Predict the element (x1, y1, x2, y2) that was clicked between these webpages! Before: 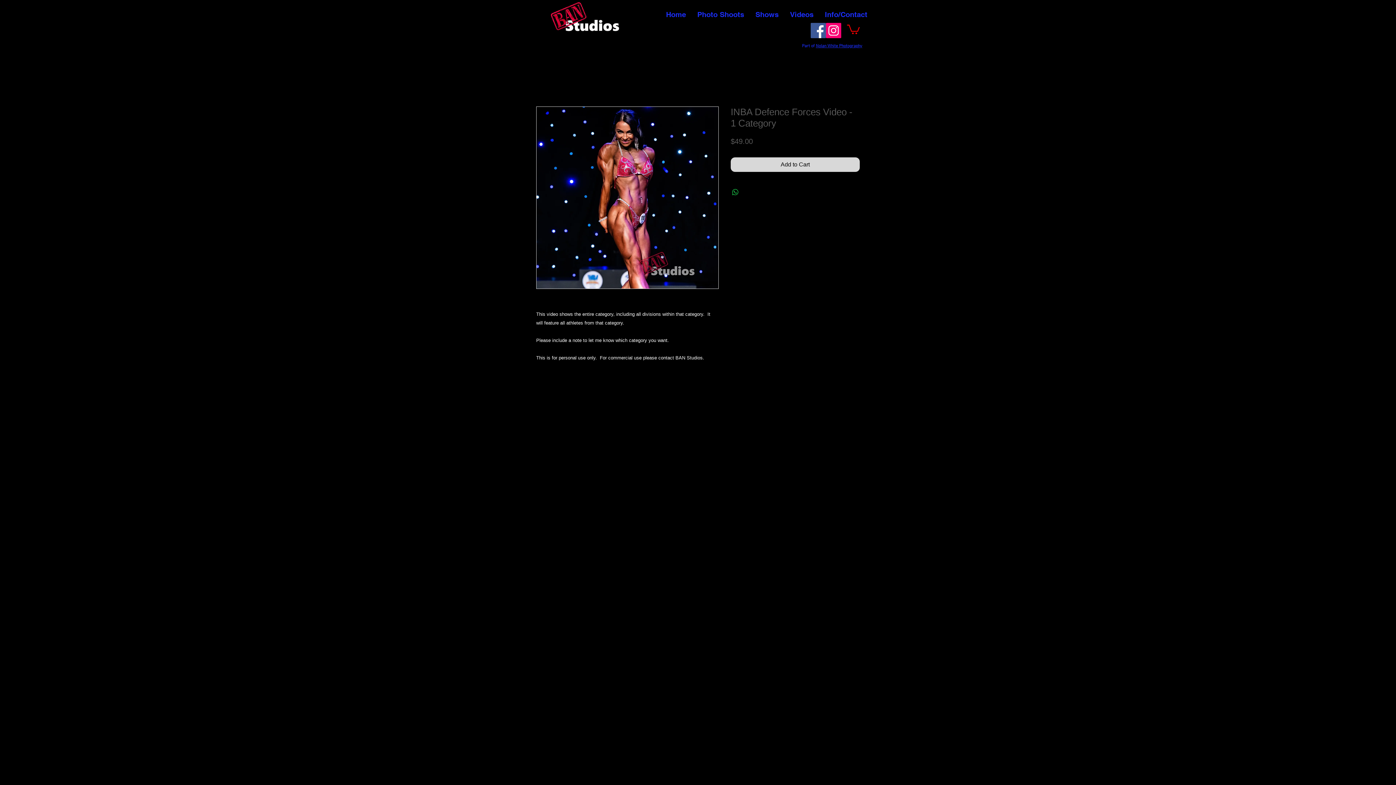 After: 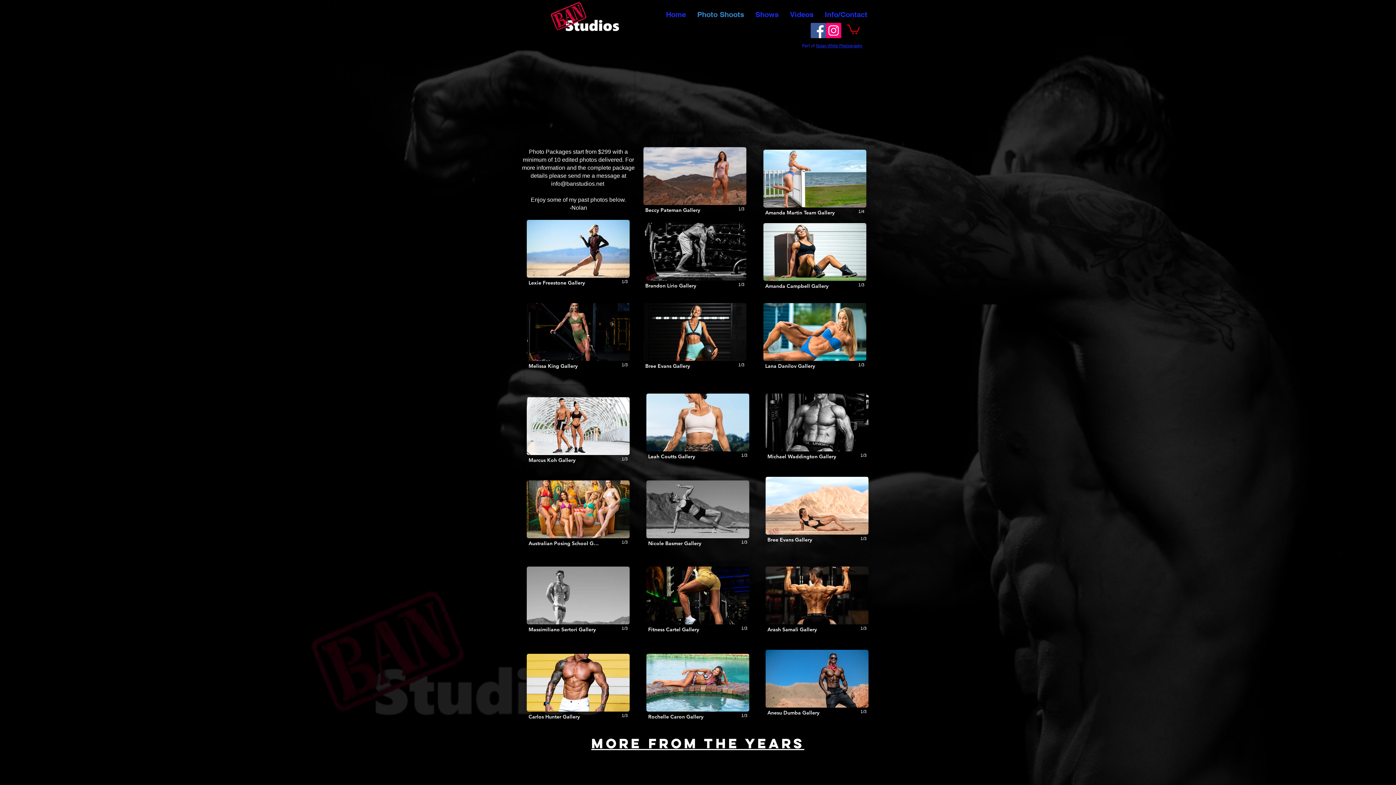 Action: label: Photo Shoots bbox: (689, 1, 748, 27)